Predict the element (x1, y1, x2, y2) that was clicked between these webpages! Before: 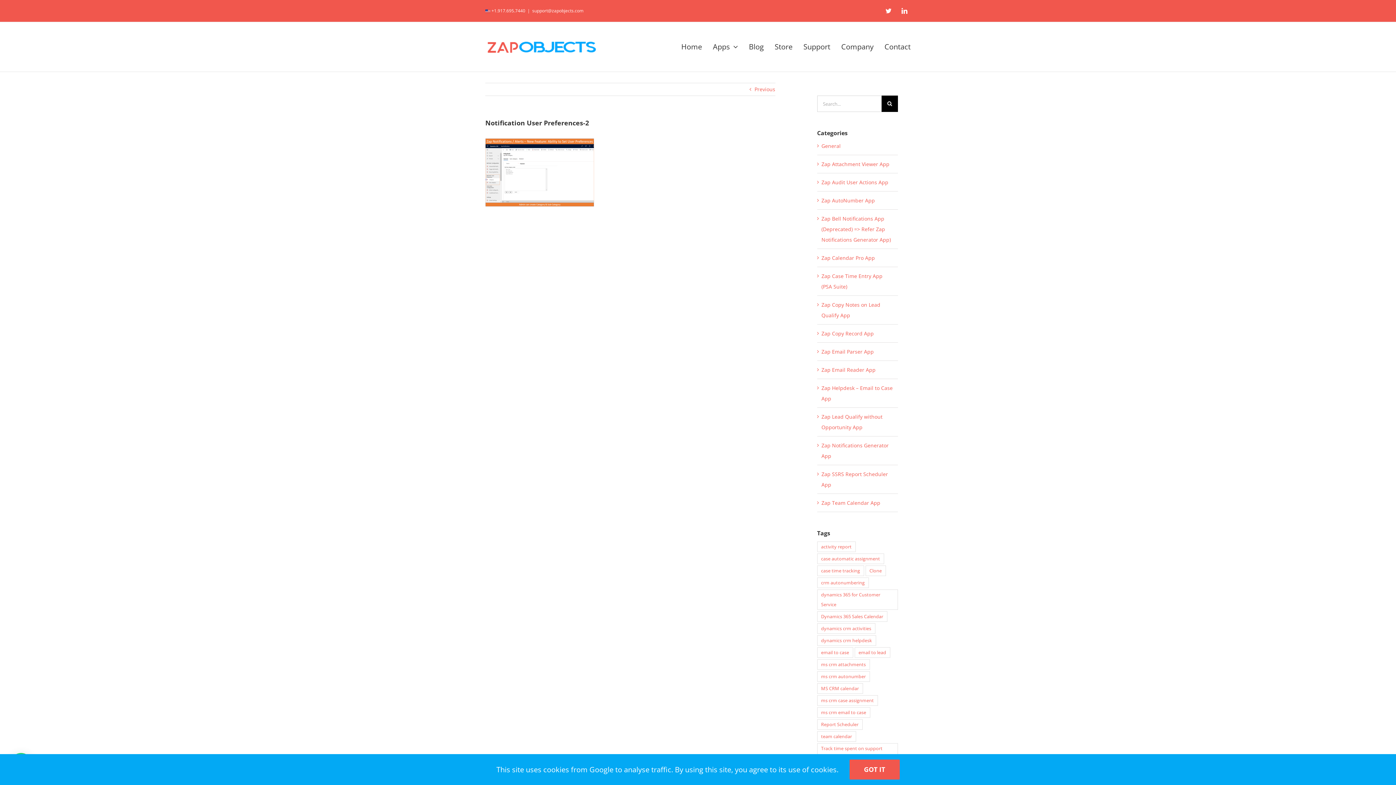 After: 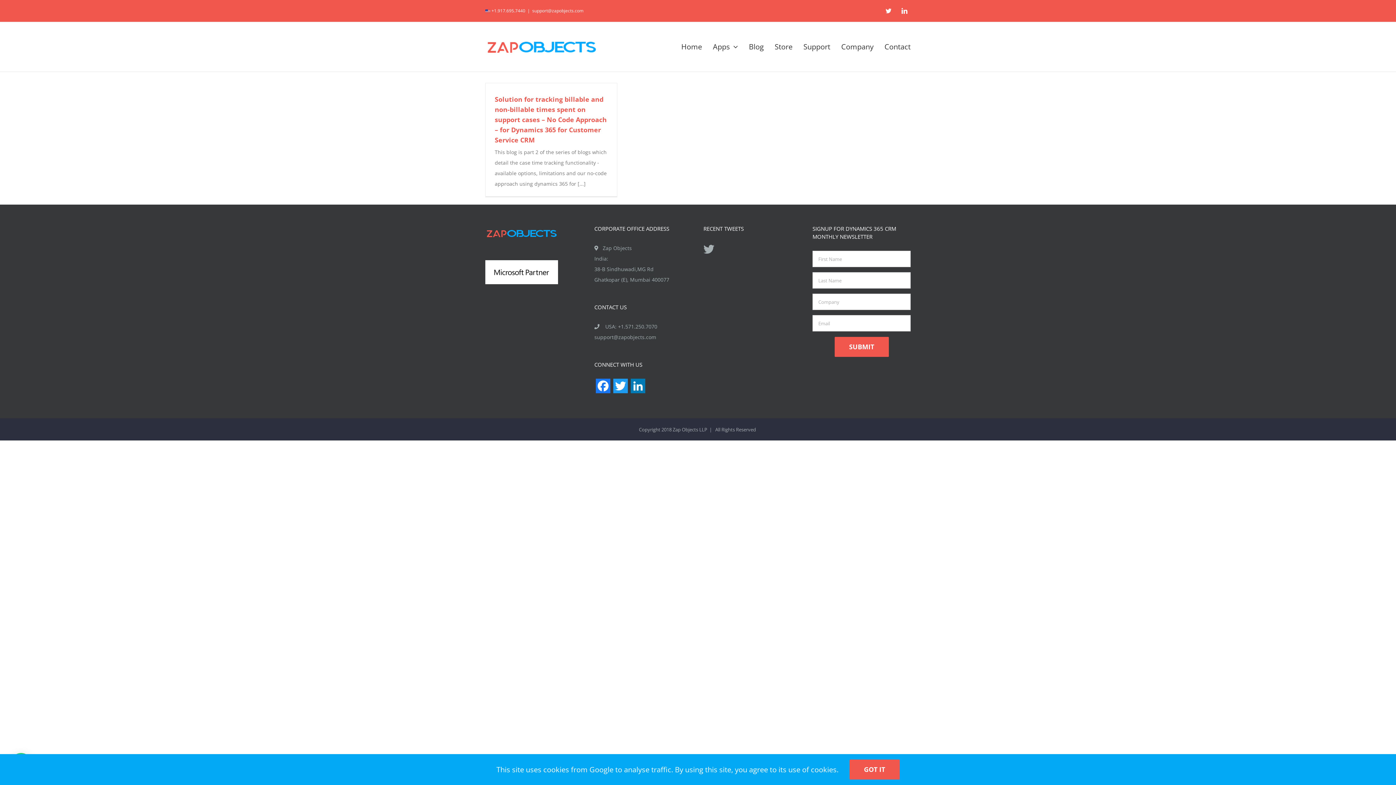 Action: label: case time tracking (1 item) bbox: (817, 565, 864, 576)